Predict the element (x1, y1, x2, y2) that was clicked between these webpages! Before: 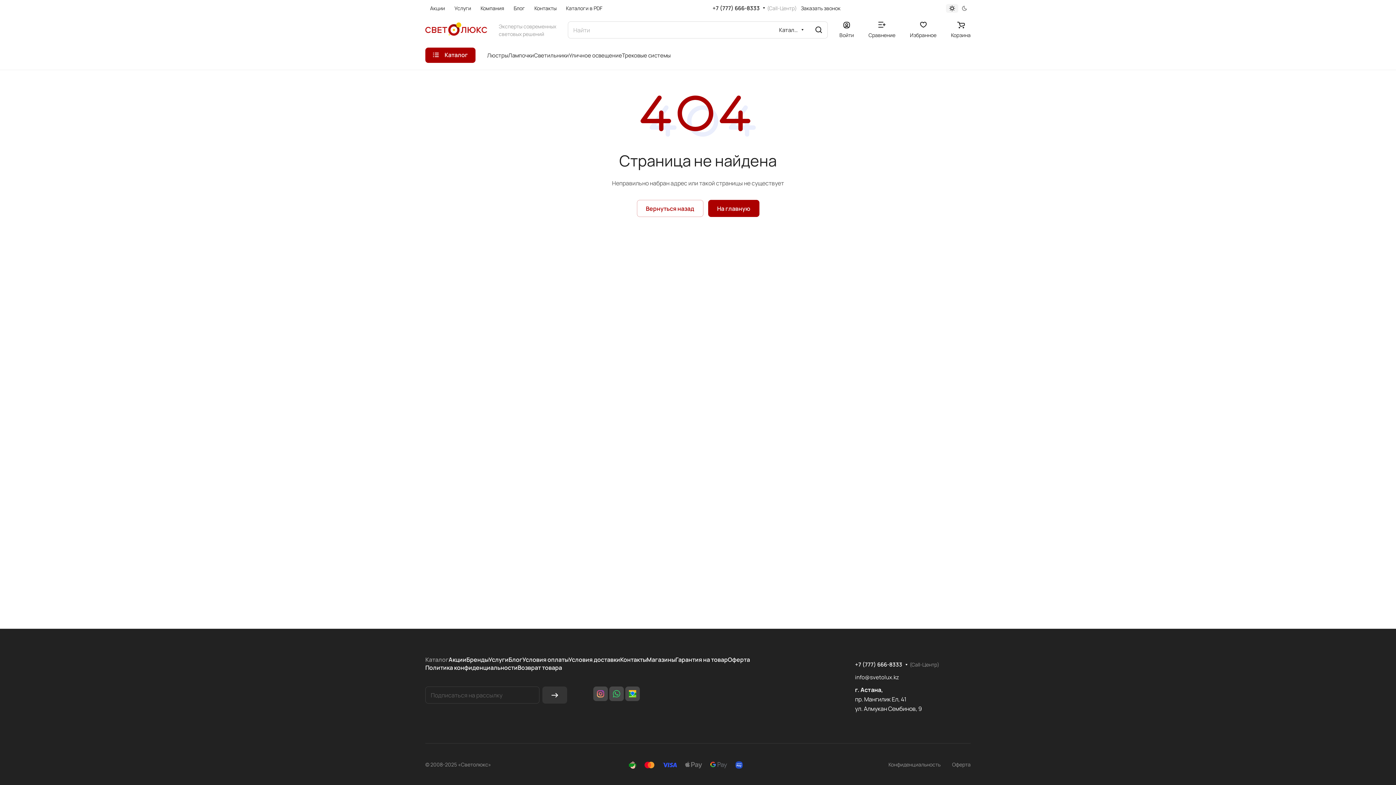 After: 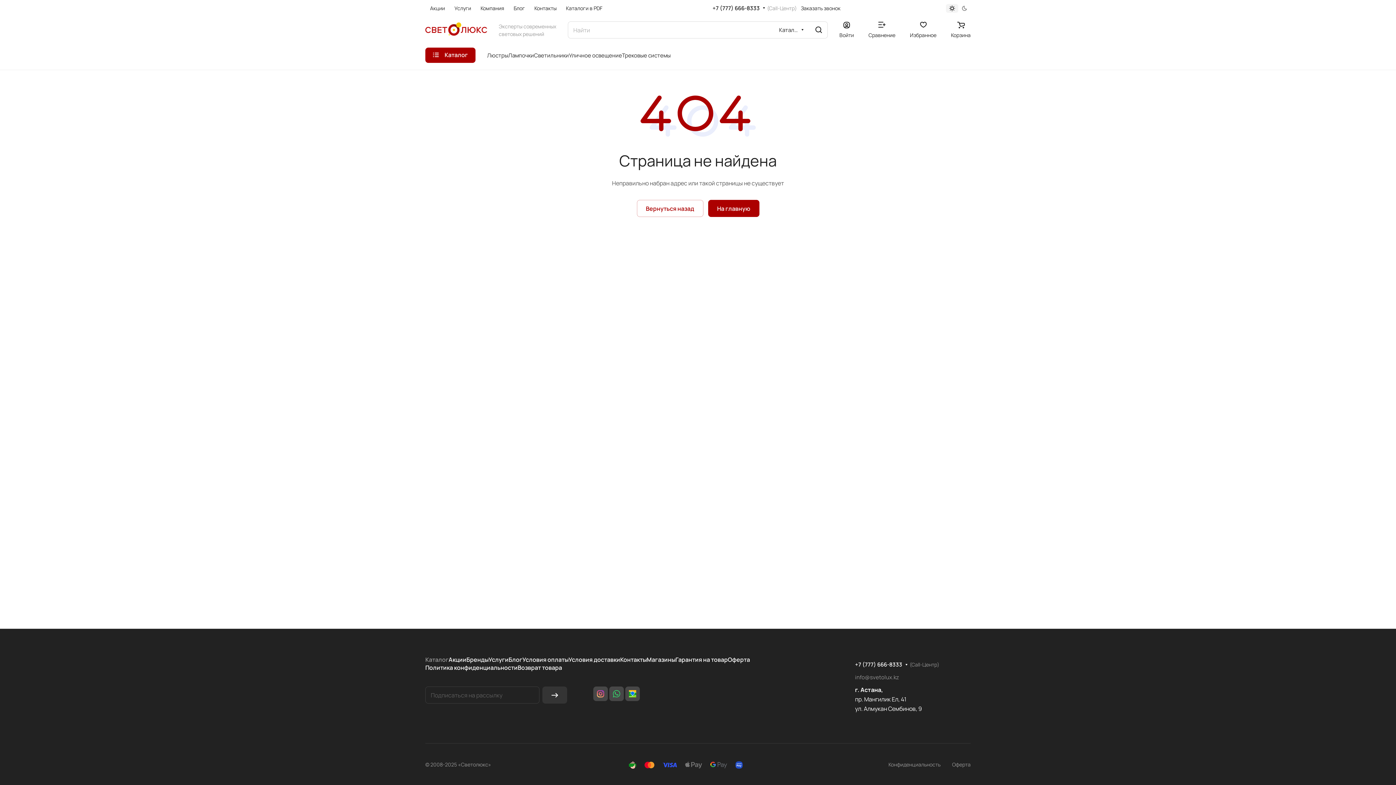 Action: bbox: (855, 673, 899, 681) label: info@svetolux.kz